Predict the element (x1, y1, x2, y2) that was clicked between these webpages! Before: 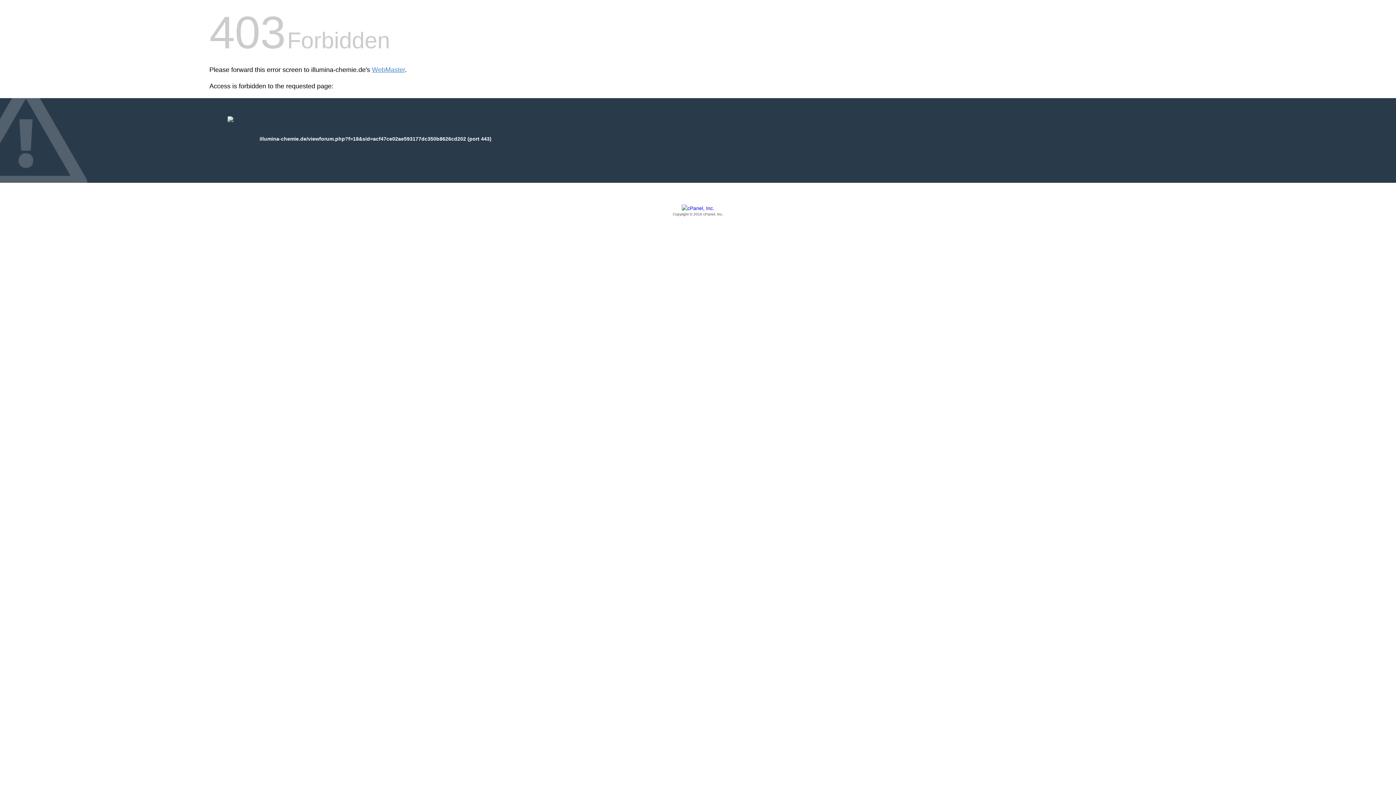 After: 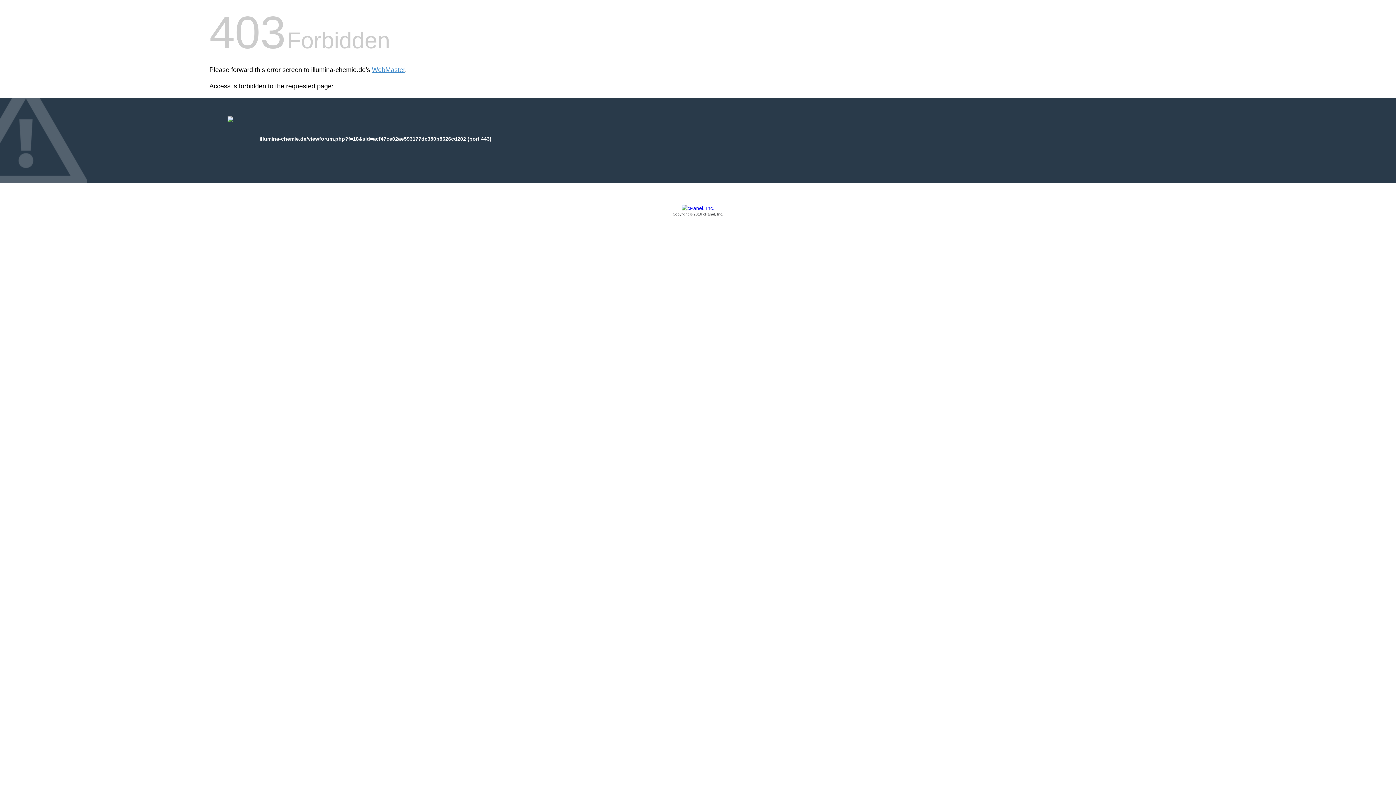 Action: bbox: (209, 205, 1186, 217) label: Copyright © 2016 cPanel, Inc.